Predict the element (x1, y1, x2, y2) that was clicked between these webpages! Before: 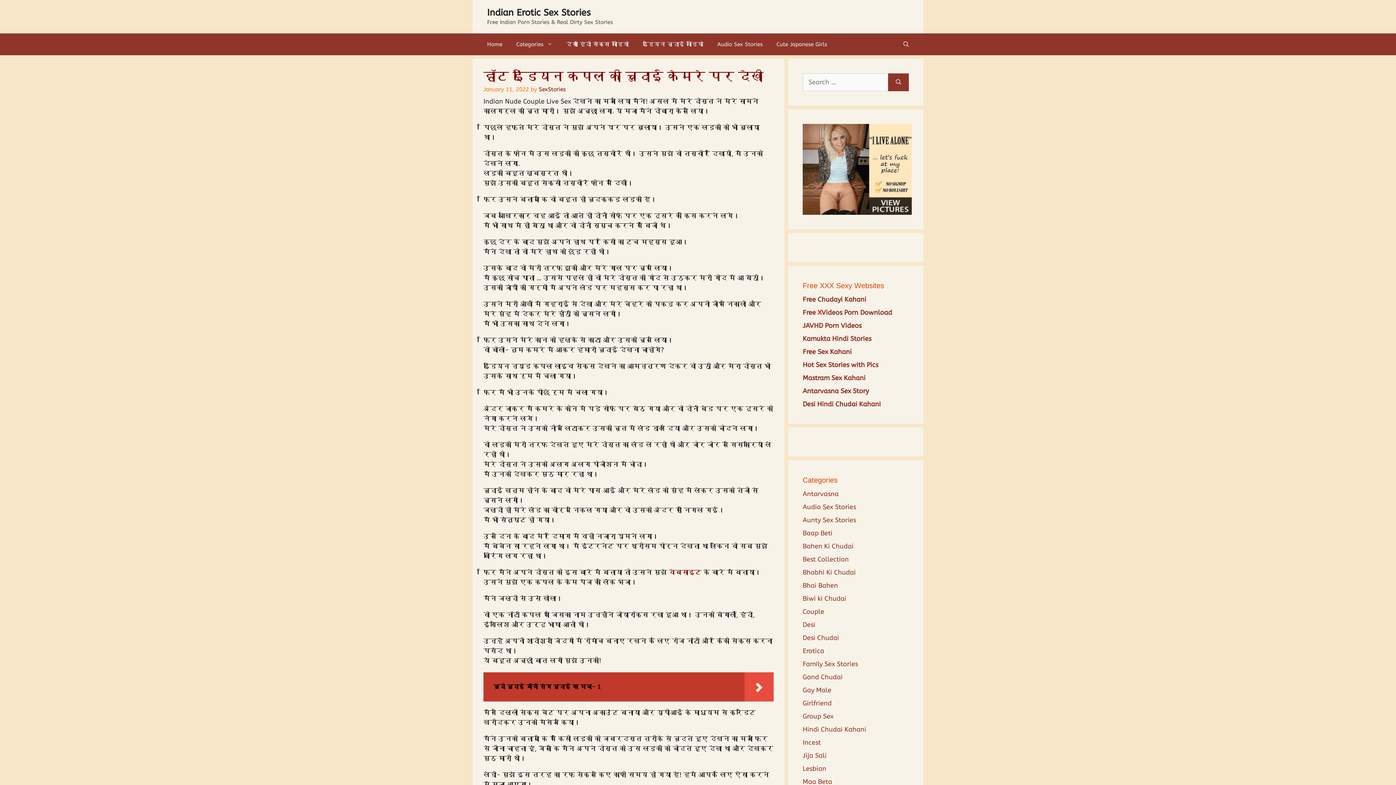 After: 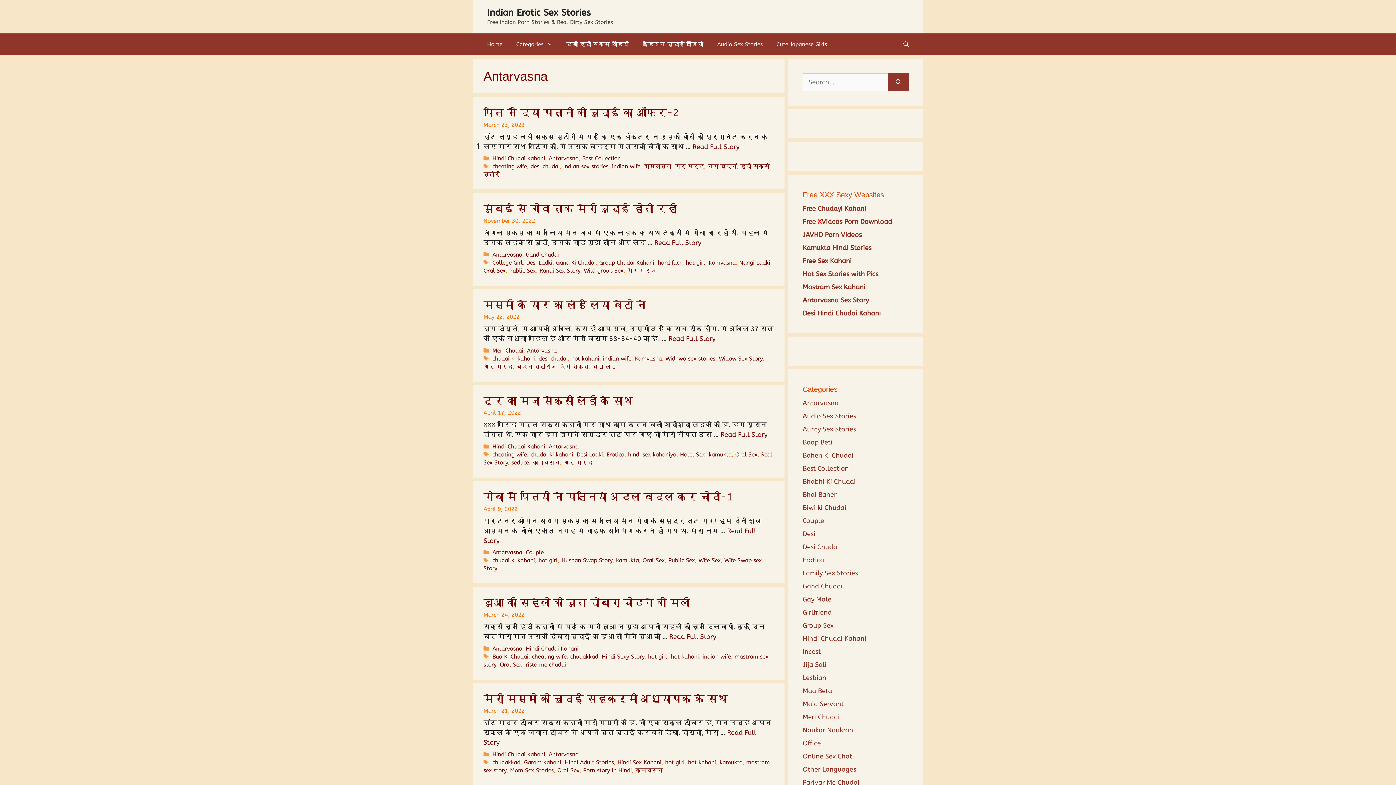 Action: label: Antarvasna bbox: (802, 490, 838, 498)